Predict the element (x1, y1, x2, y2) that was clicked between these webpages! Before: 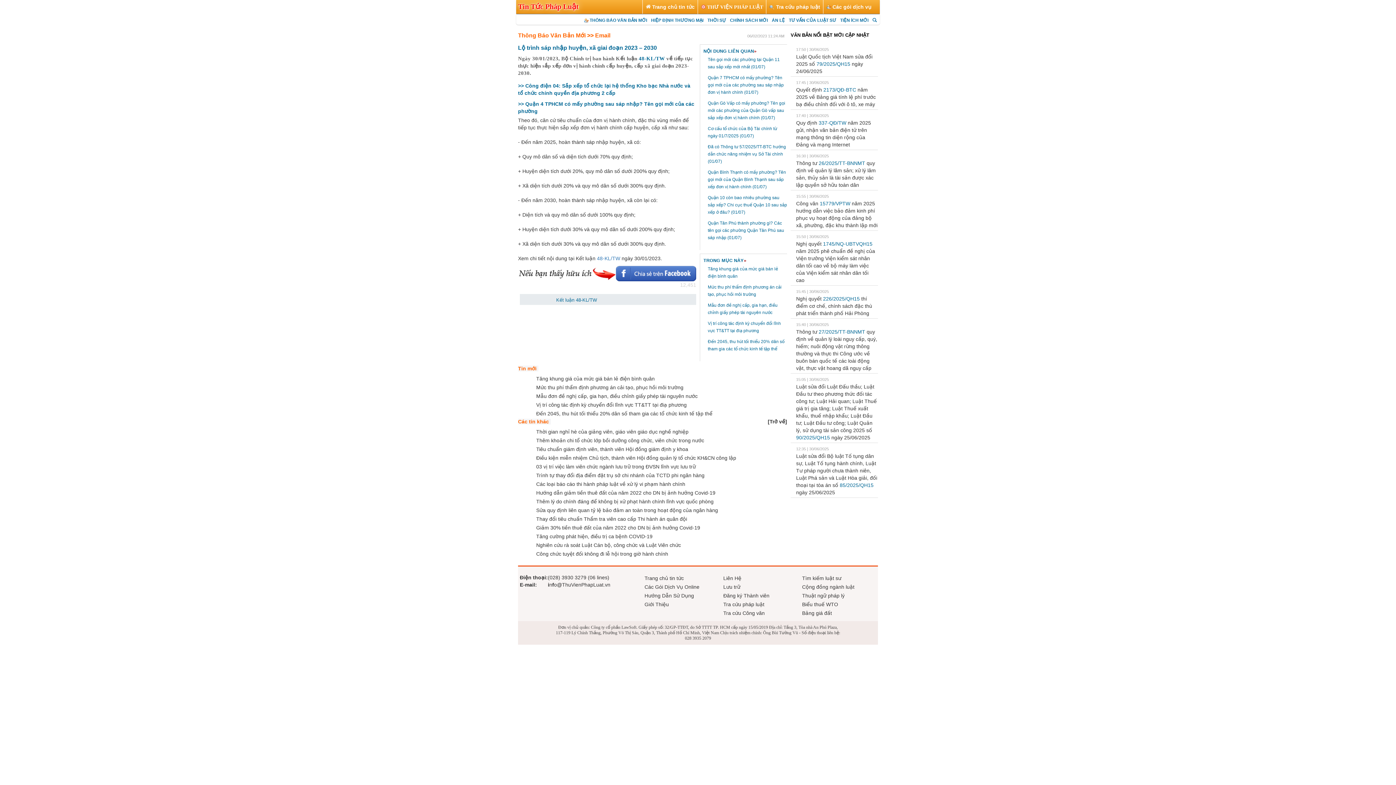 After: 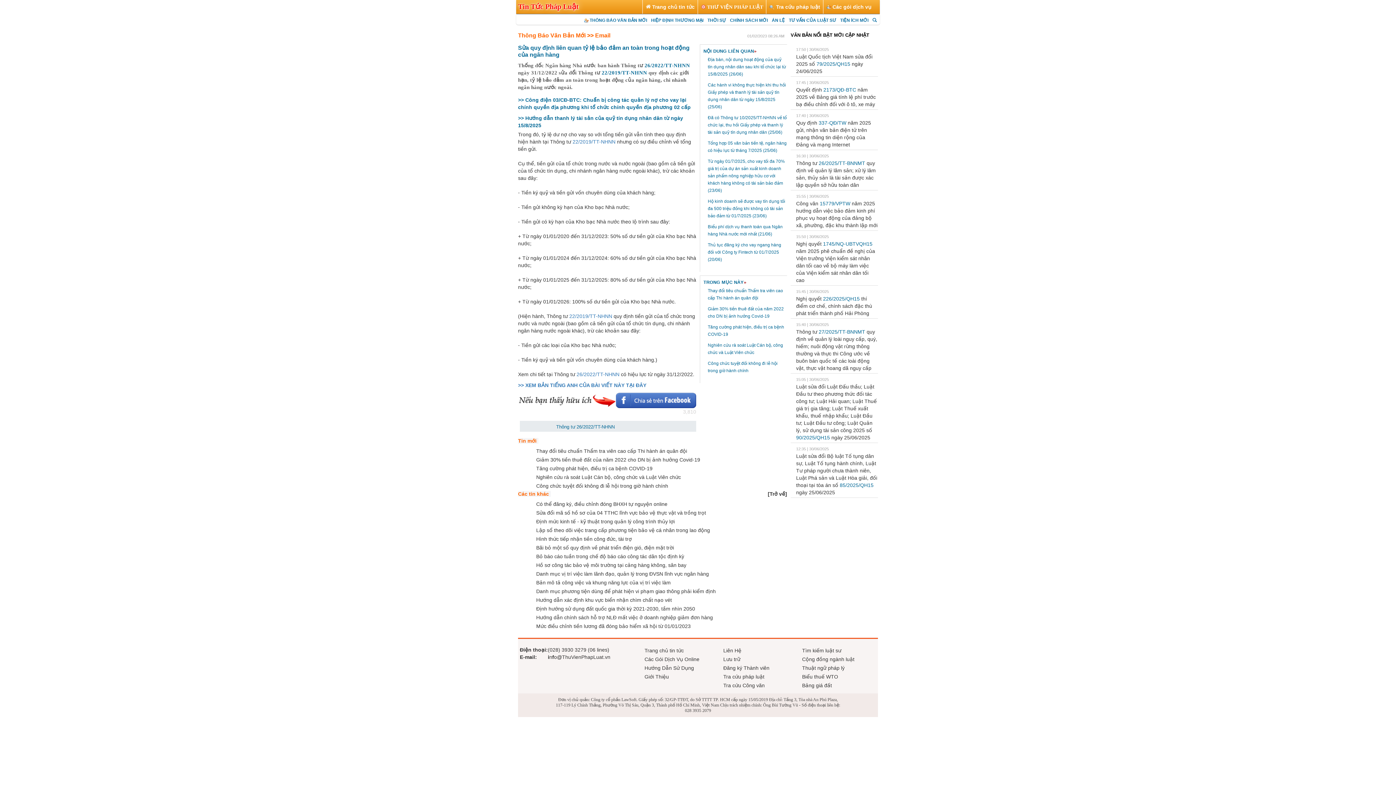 Action: label: Sửa quy định liên quan tỷ lệ bảo đảm an toàn trong hoạt động của ngân hàng bbox: (536, 507, 718, 513)